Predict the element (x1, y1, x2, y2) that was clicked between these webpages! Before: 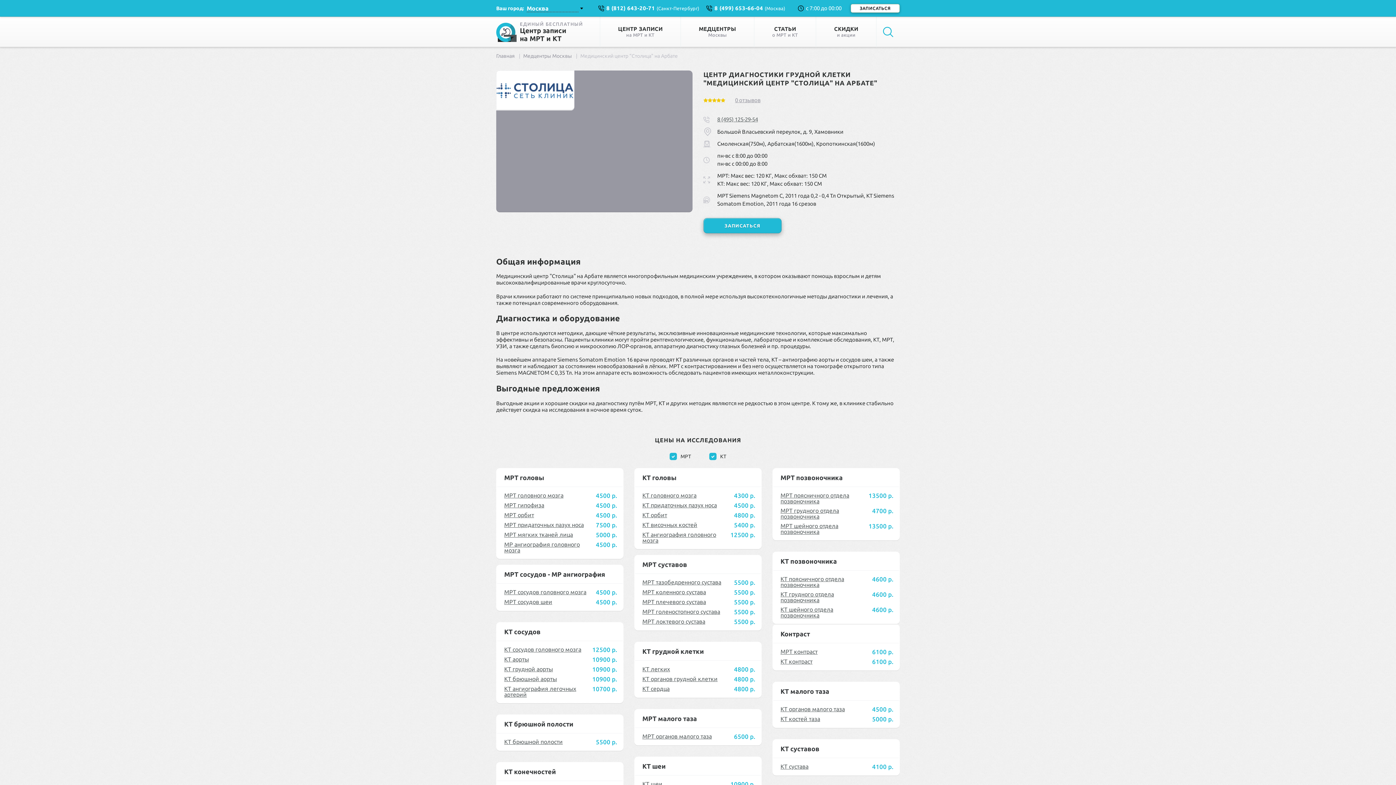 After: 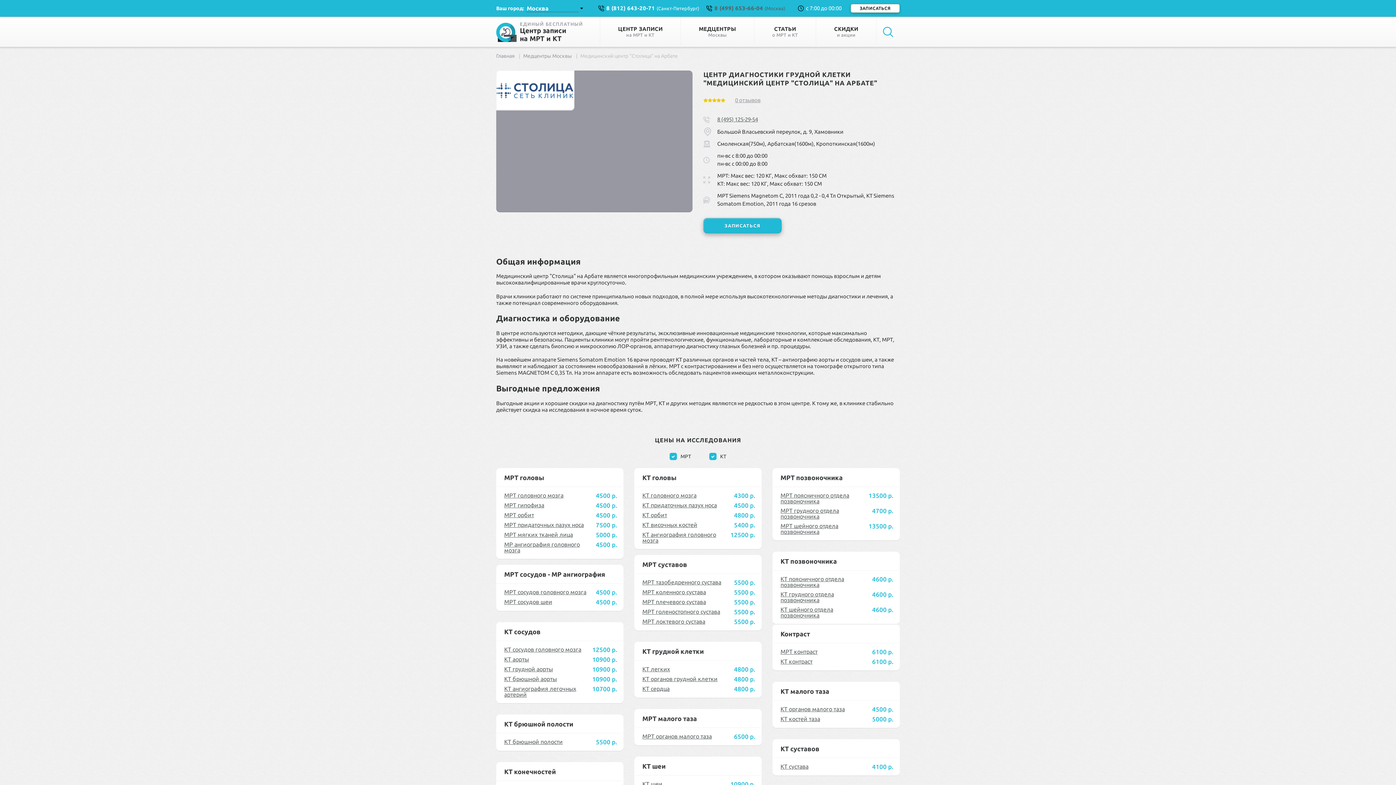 Action: bbox: (706, 4, 785, 11) label: 8 (499) 653-66-04 (Москва)